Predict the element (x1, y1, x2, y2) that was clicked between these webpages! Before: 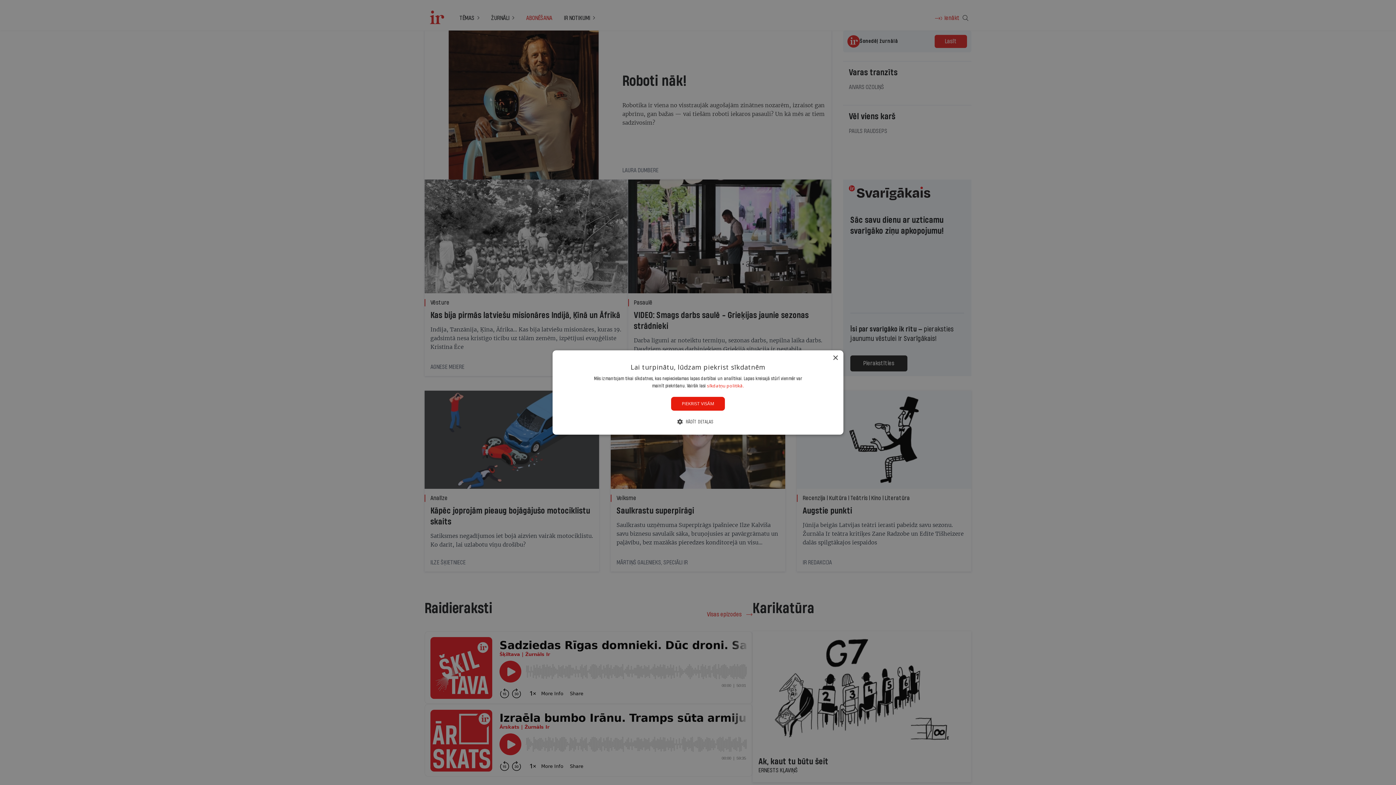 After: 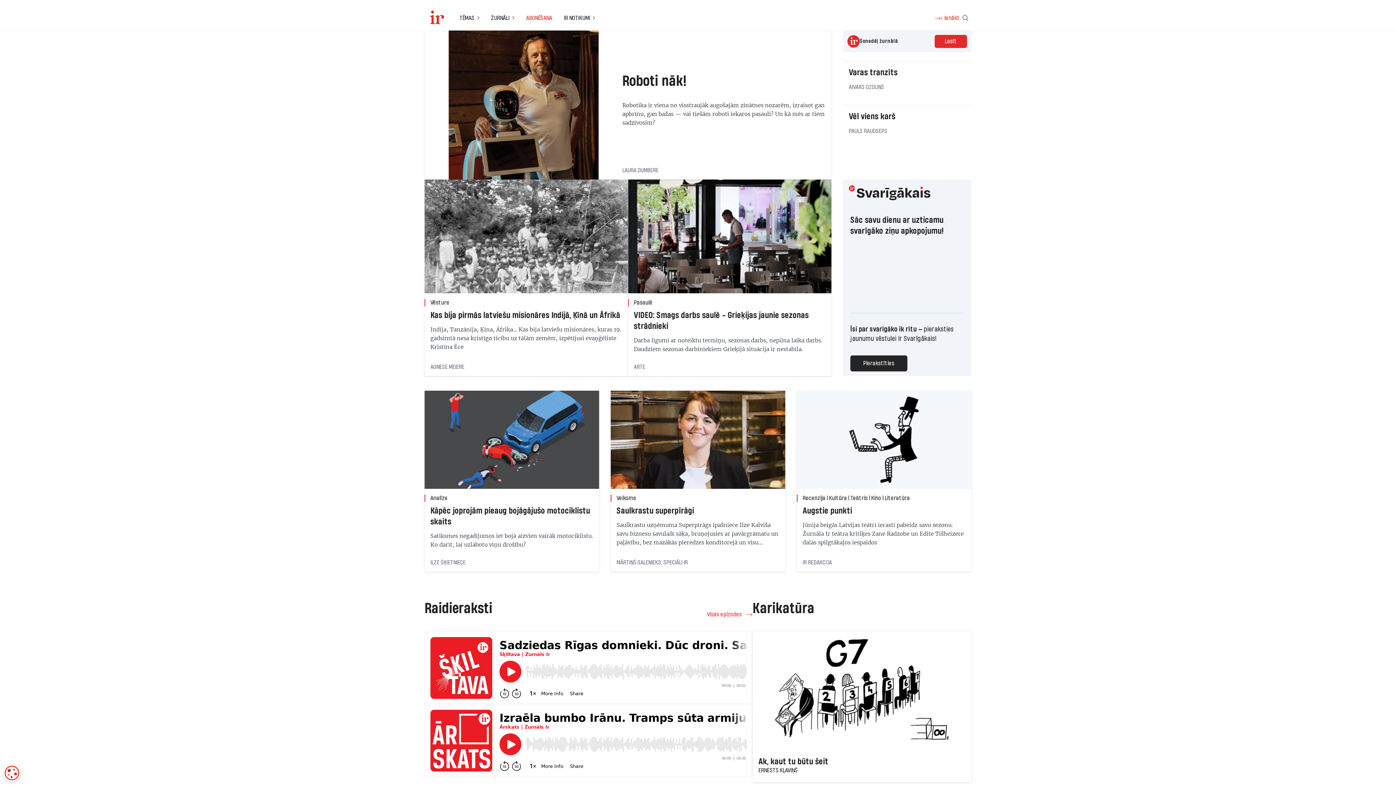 Action: bbox: (832, 355, 838, 361) label: Close